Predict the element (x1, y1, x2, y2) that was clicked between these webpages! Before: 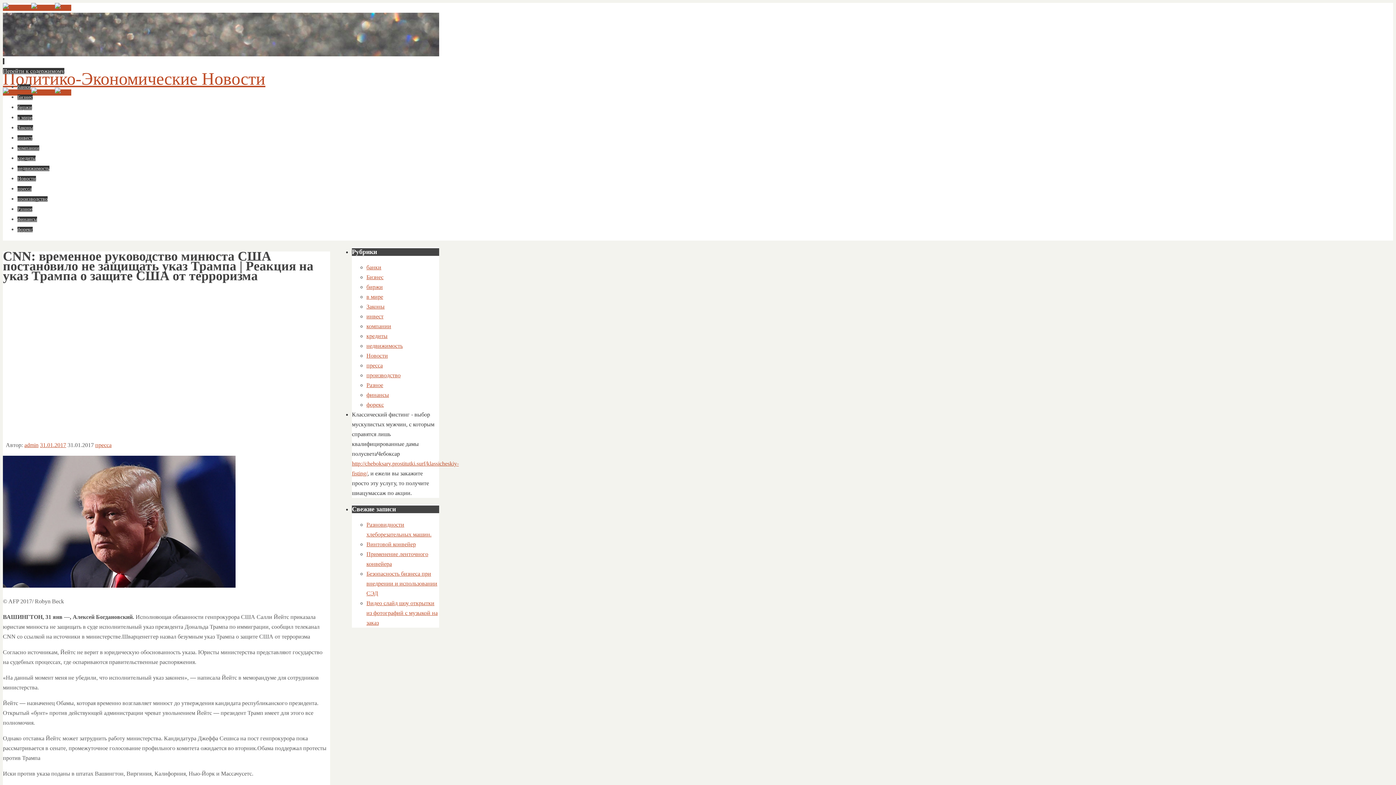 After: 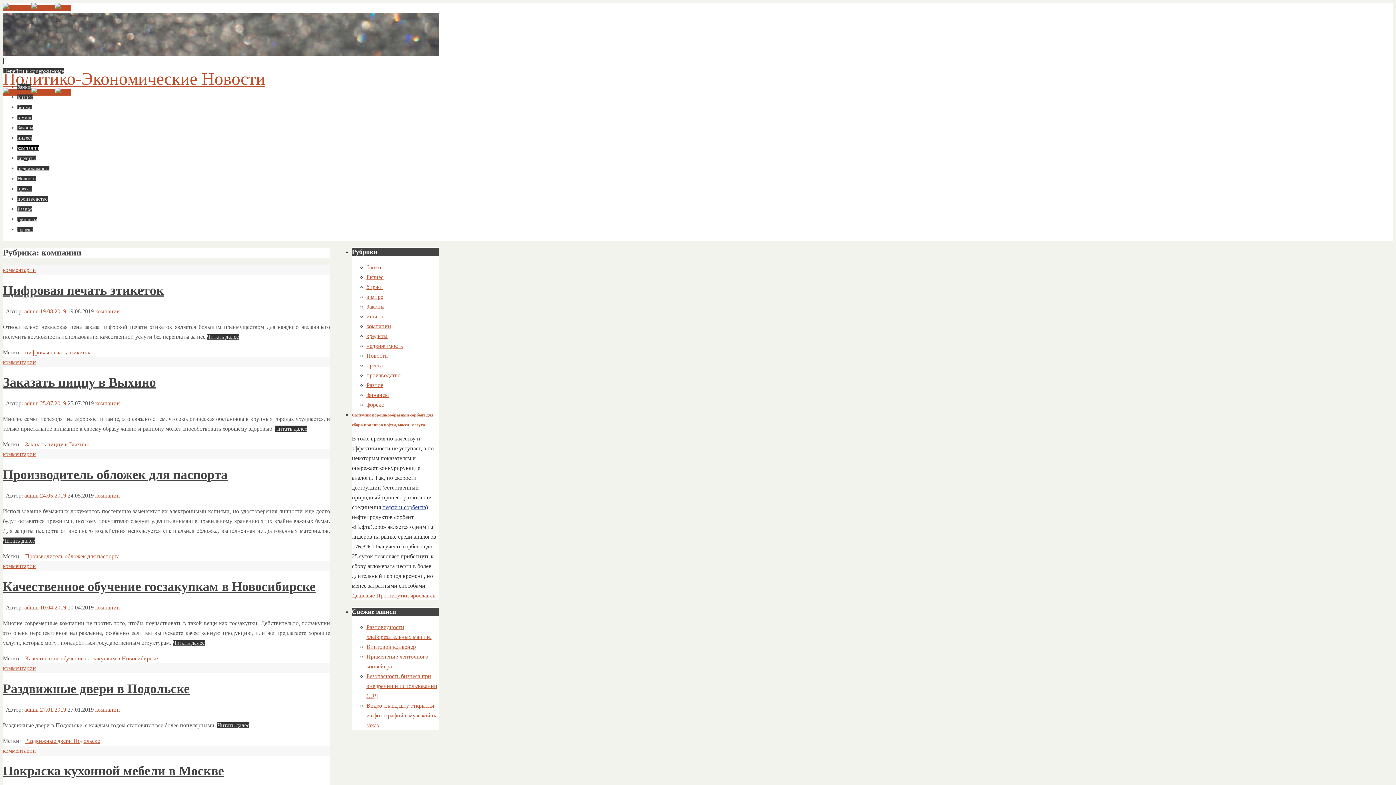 Action: bbox: (366, 323, 391, 329) label: компании